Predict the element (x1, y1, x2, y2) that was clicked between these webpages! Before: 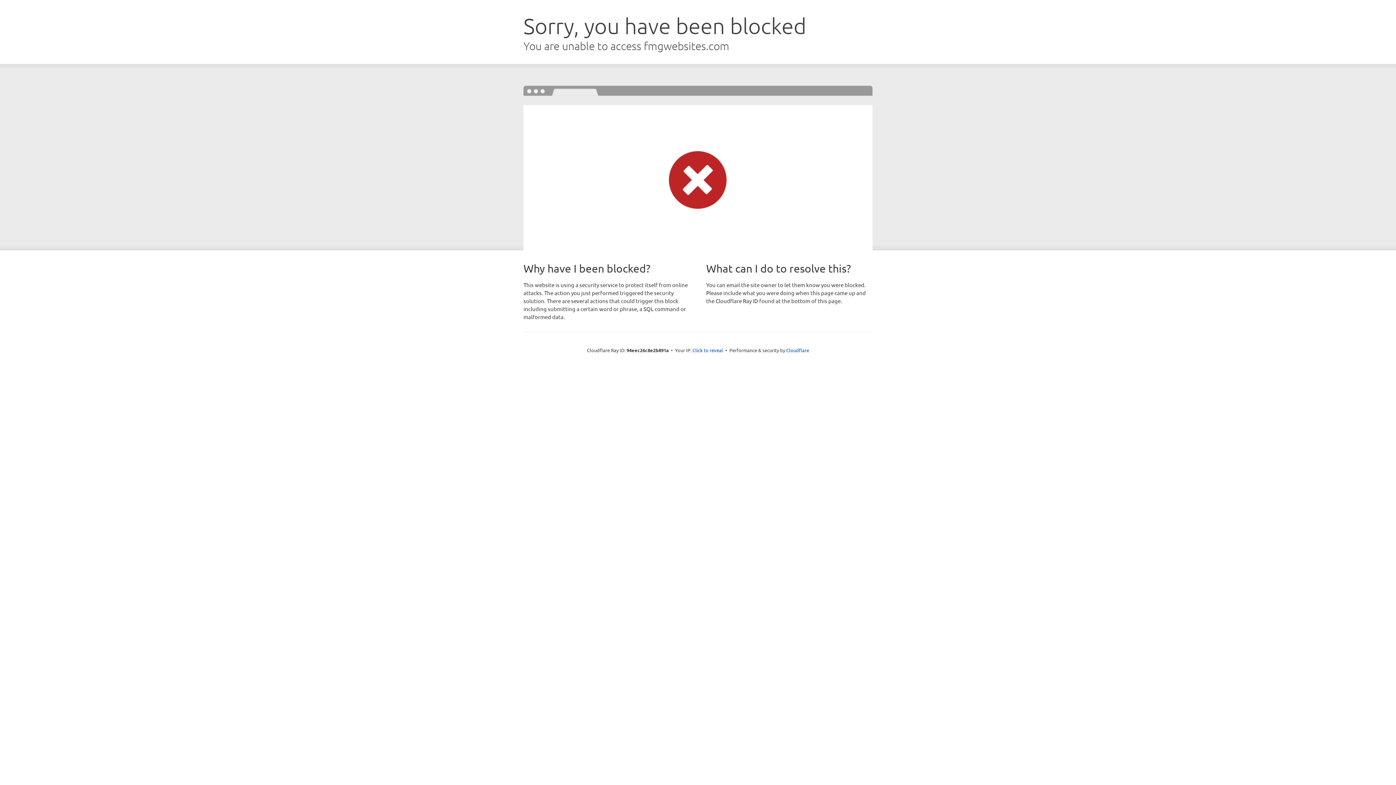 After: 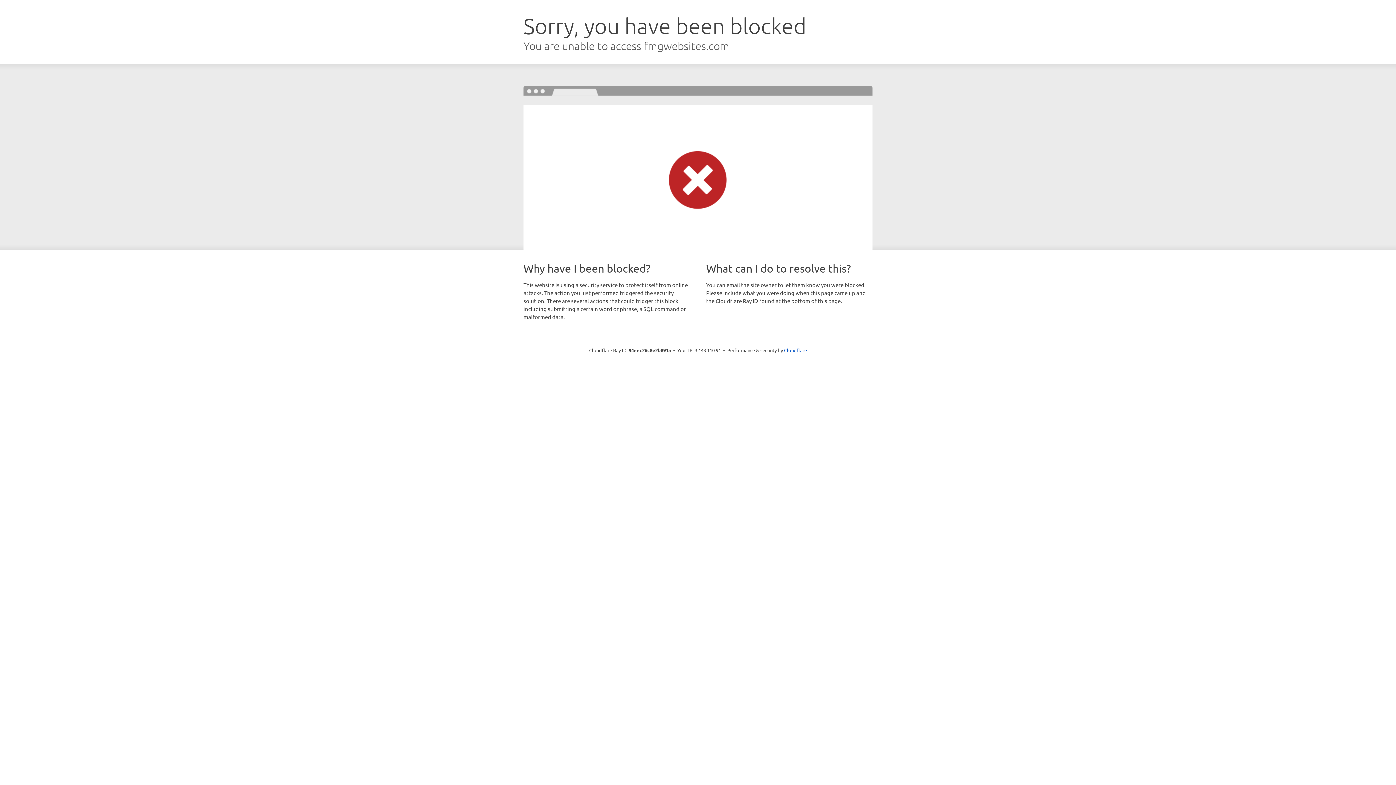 Action: label: Click to reveal bbox: (692, 346, 723, 353)